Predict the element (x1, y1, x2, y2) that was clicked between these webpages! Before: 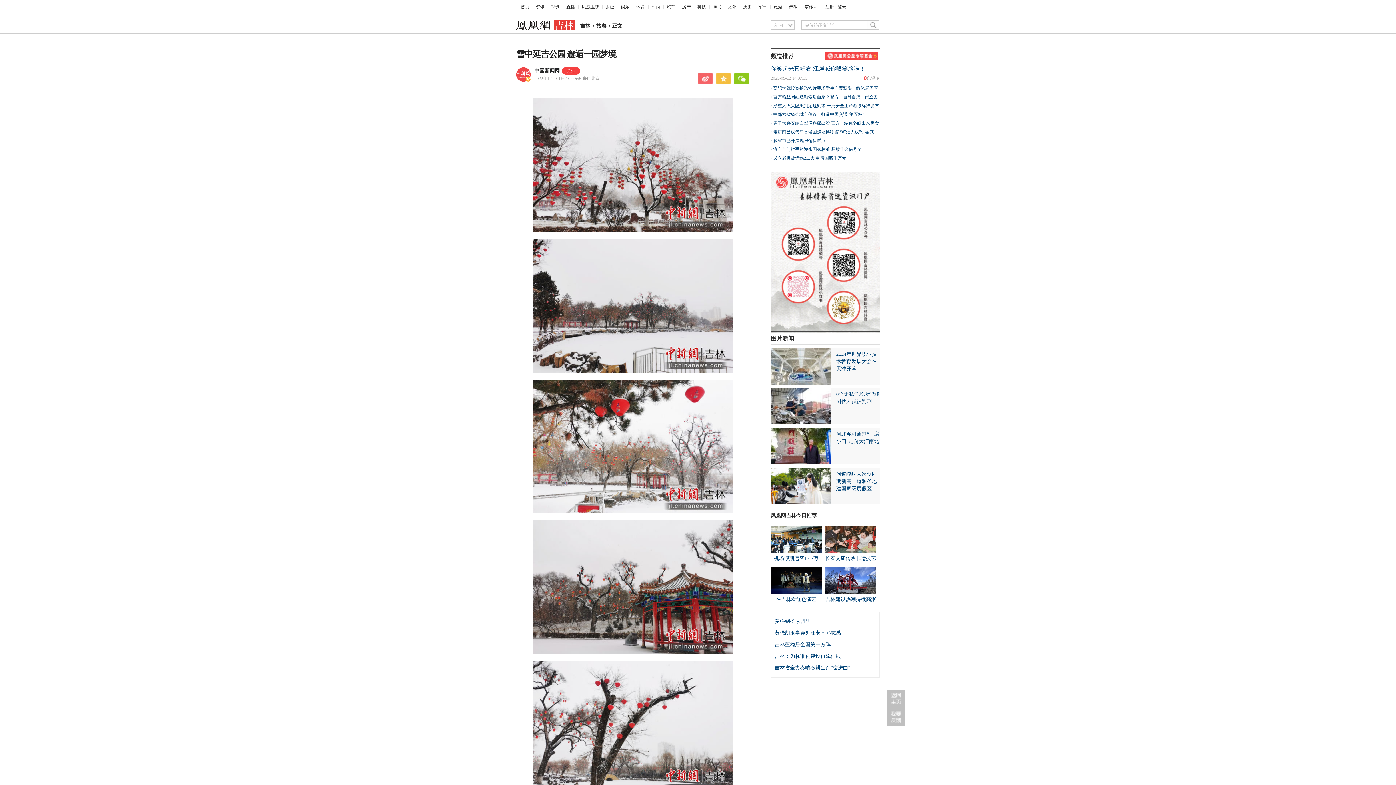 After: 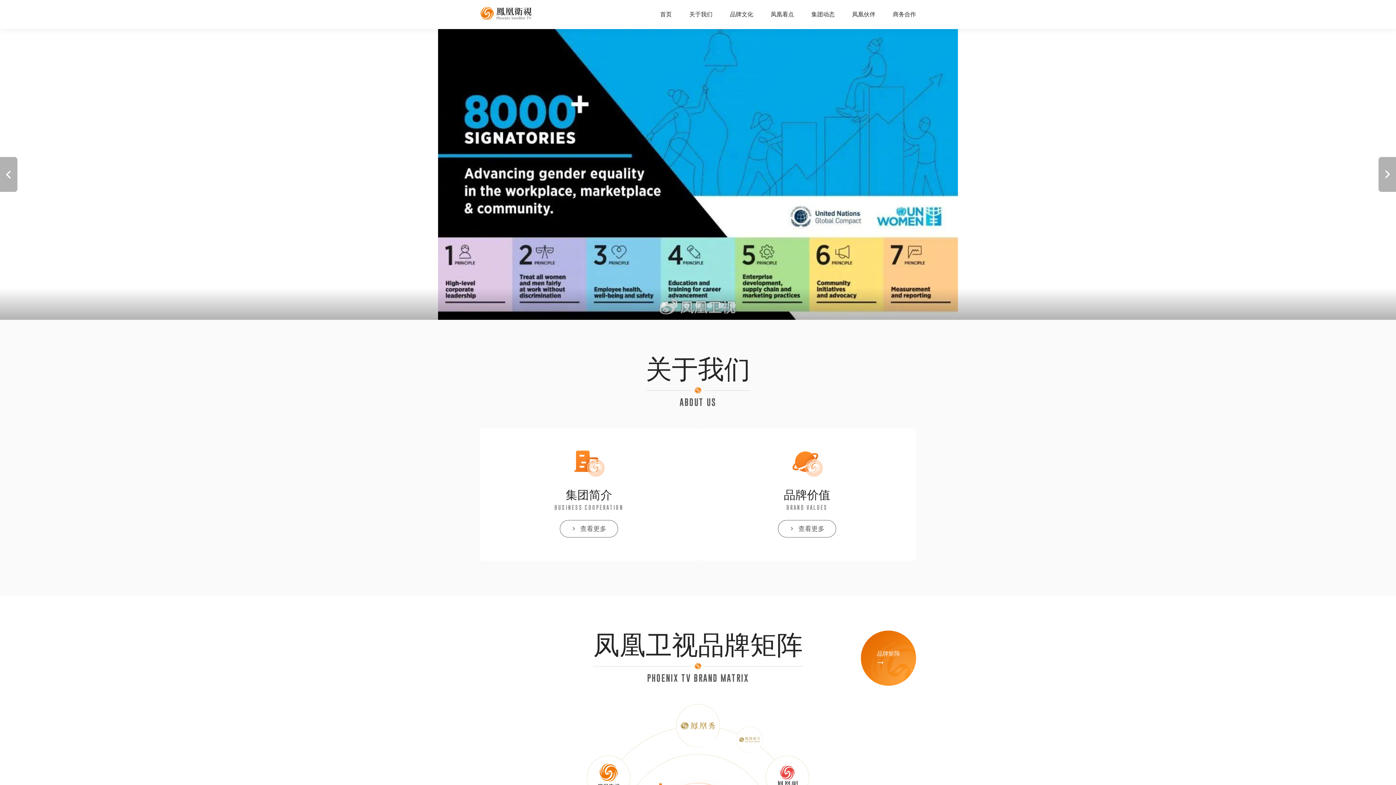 Action: bbox: (581, 4, 599, 9) label: 凤凰卫视